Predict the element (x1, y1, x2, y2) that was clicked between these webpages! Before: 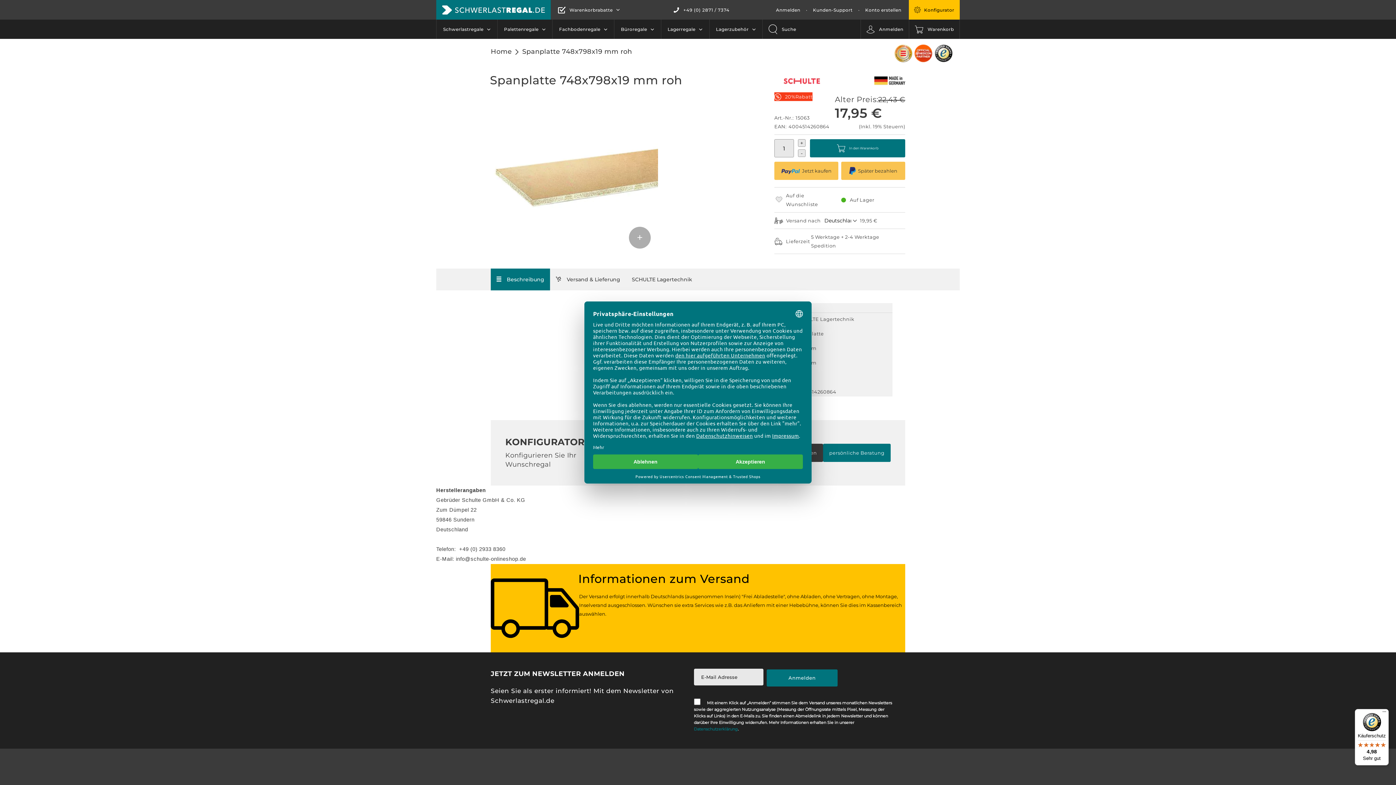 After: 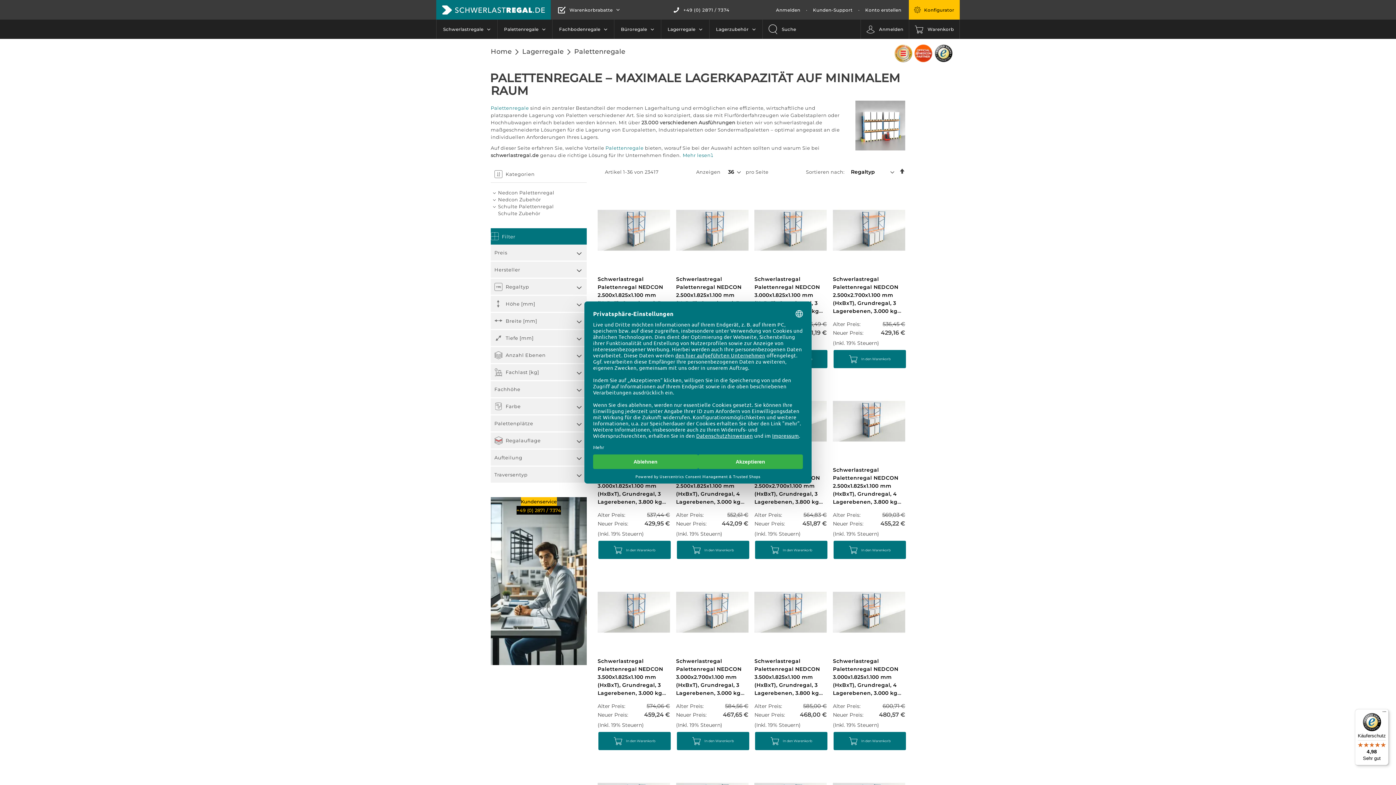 Action: bbox: (497, 19, 552, 38) label: Palettenregale